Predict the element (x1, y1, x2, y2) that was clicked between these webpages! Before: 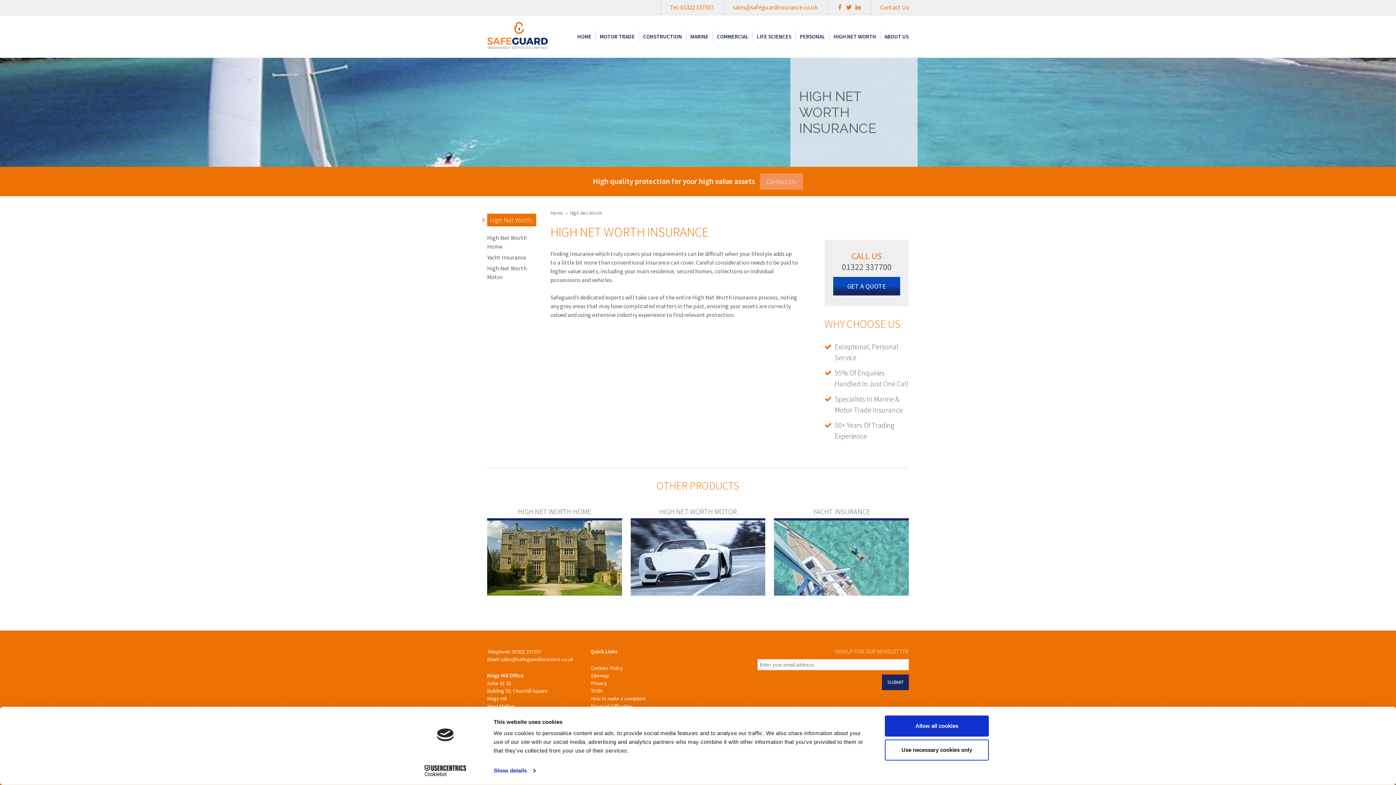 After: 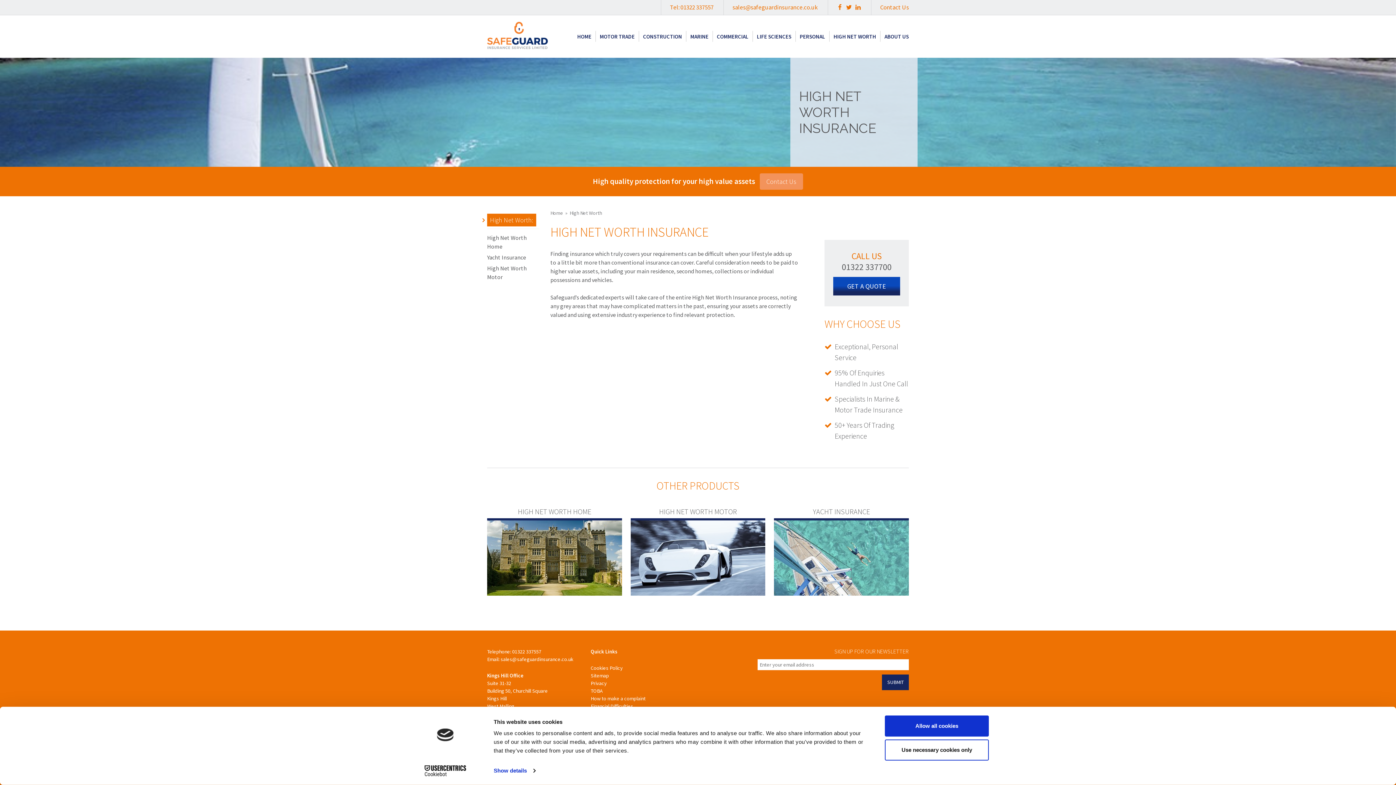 Action: bbox: (487, 213, 536, 226) label: High Net Worth